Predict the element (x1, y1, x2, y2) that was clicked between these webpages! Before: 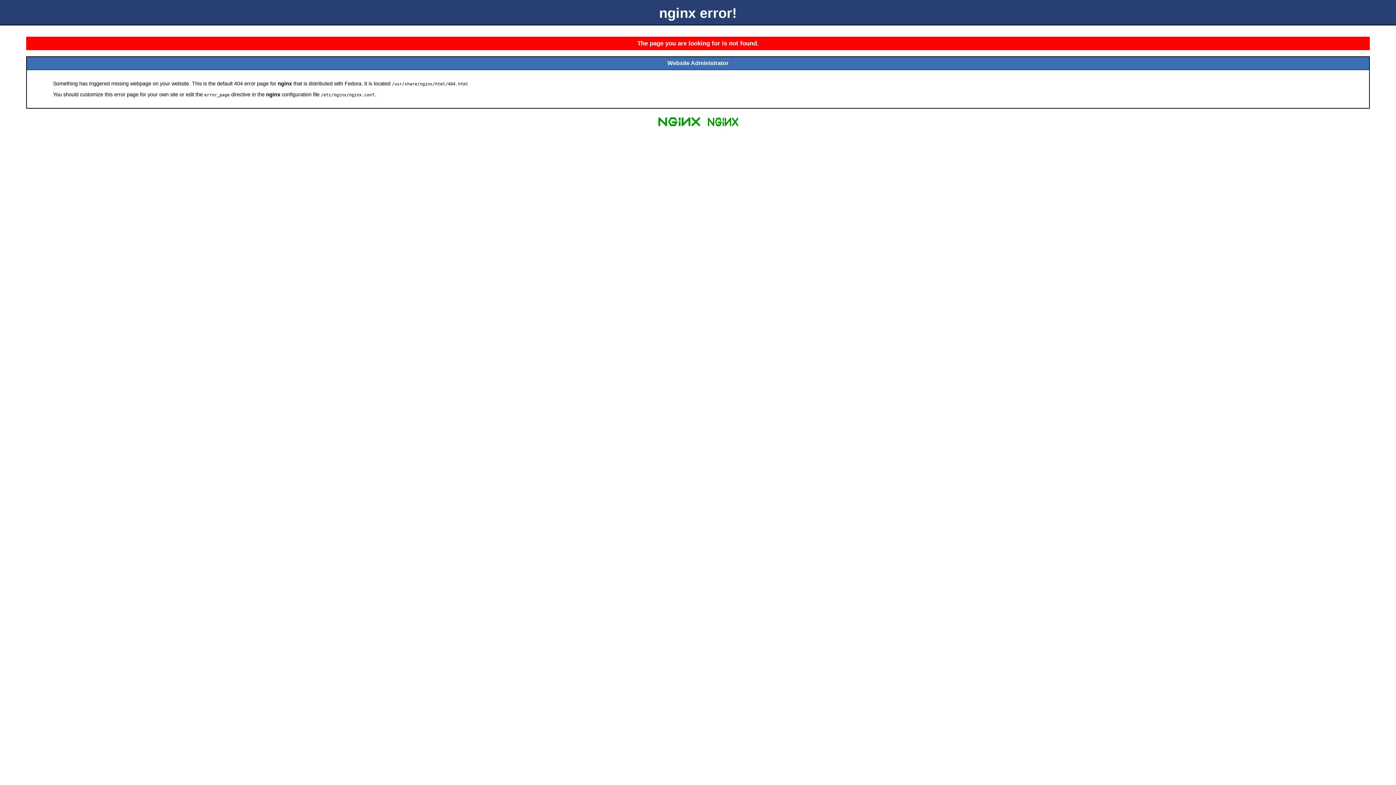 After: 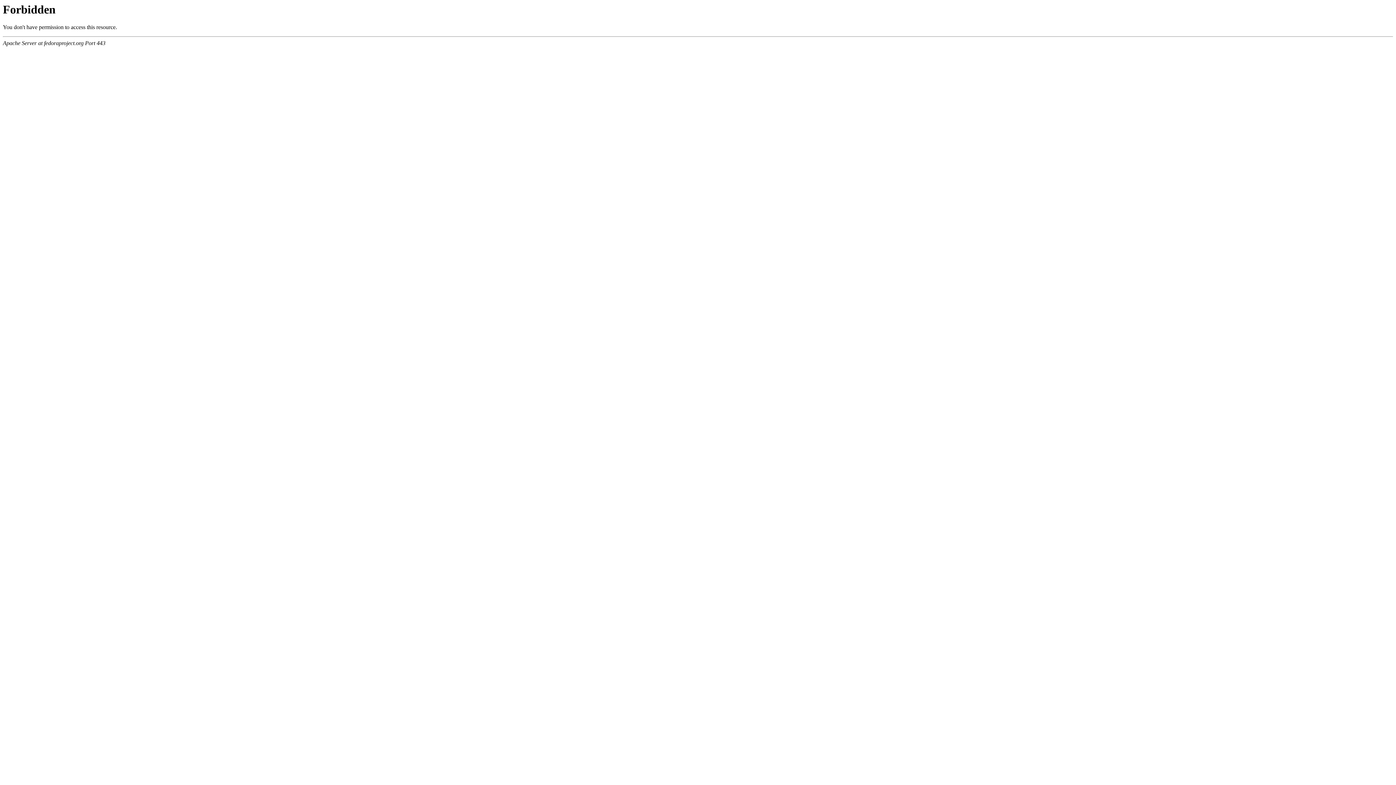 Action: bbox: (704, 125, 741, 131)